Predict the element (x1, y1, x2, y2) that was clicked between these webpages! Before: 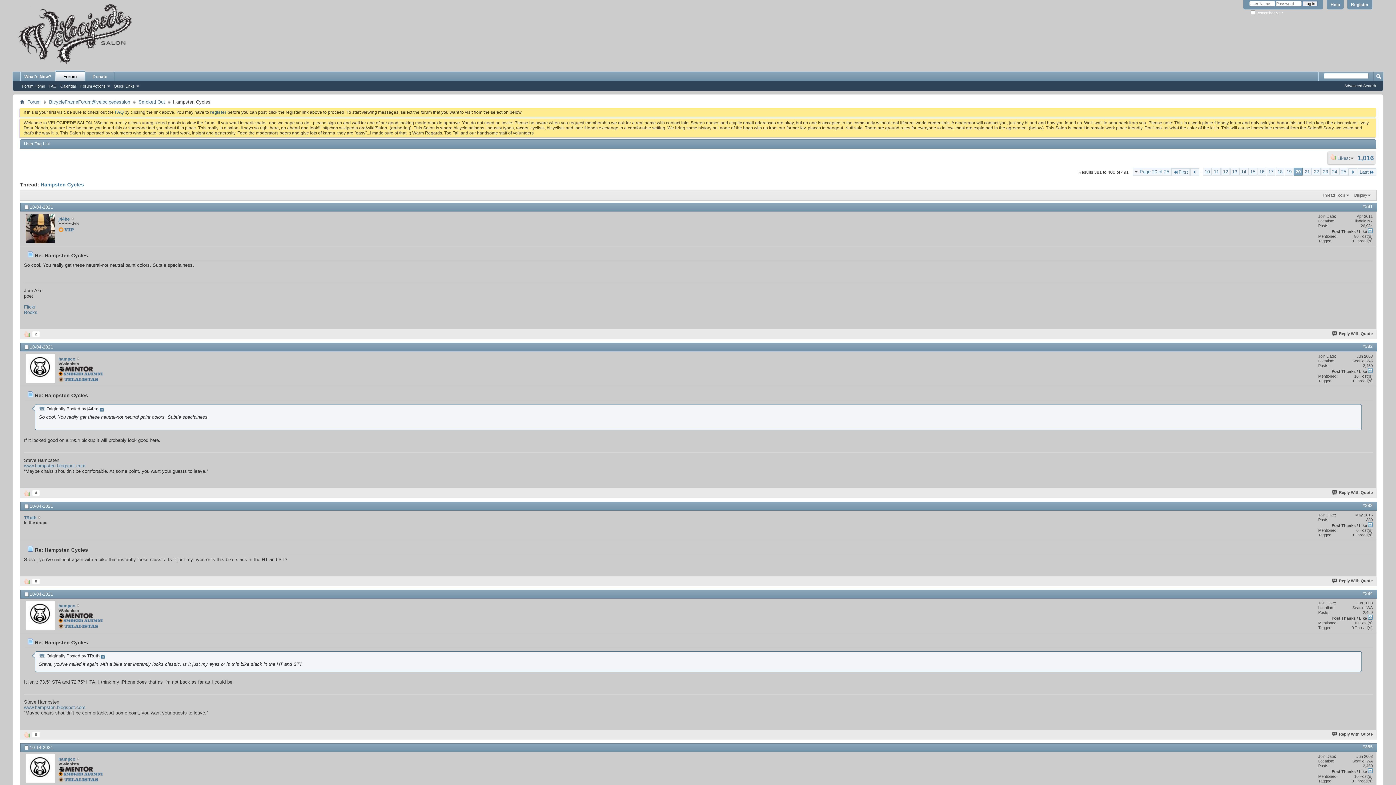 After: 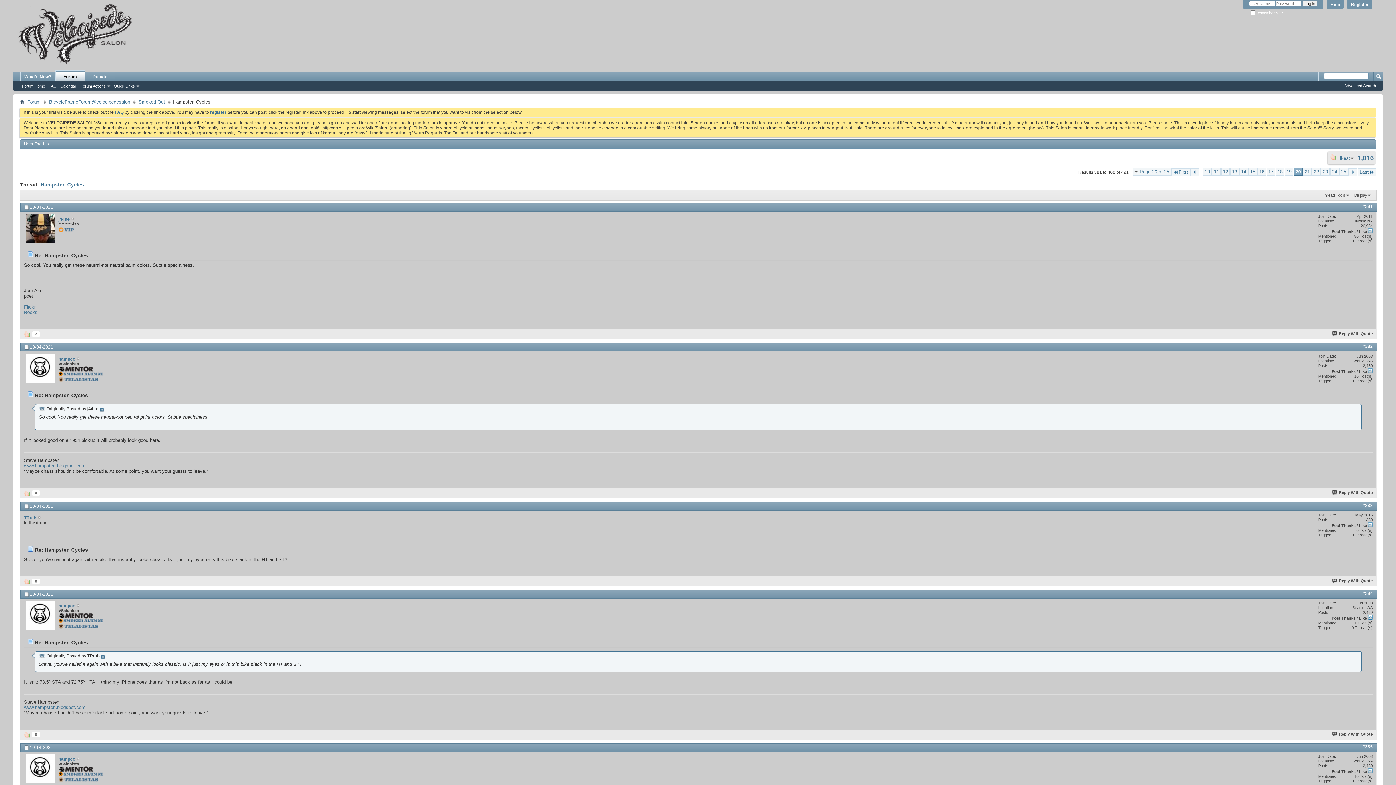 Action: bbox: (24, 578, 31, 584)